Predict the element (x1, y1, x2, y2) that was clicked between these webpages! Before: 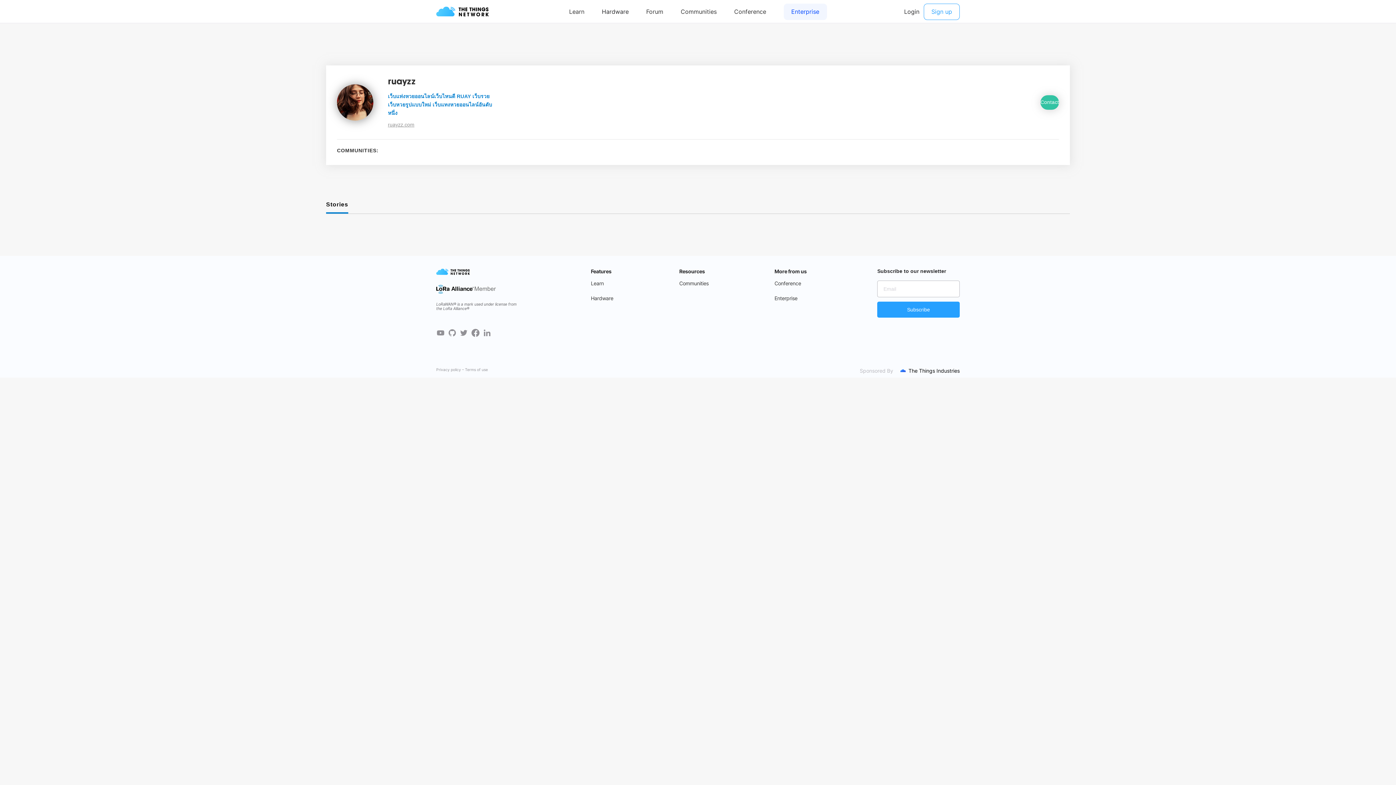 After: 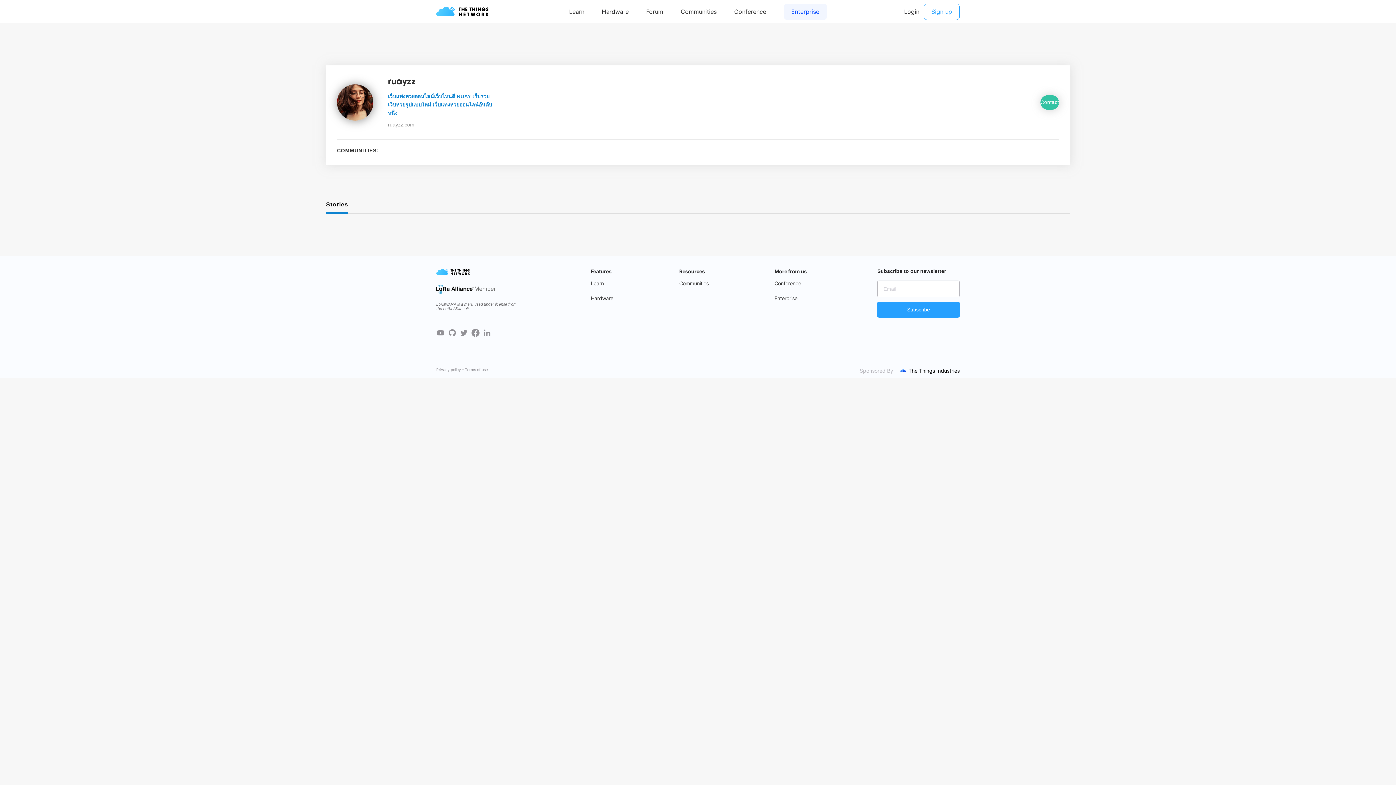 Action: label: Stories bbox: (326, 196, 348, 213)